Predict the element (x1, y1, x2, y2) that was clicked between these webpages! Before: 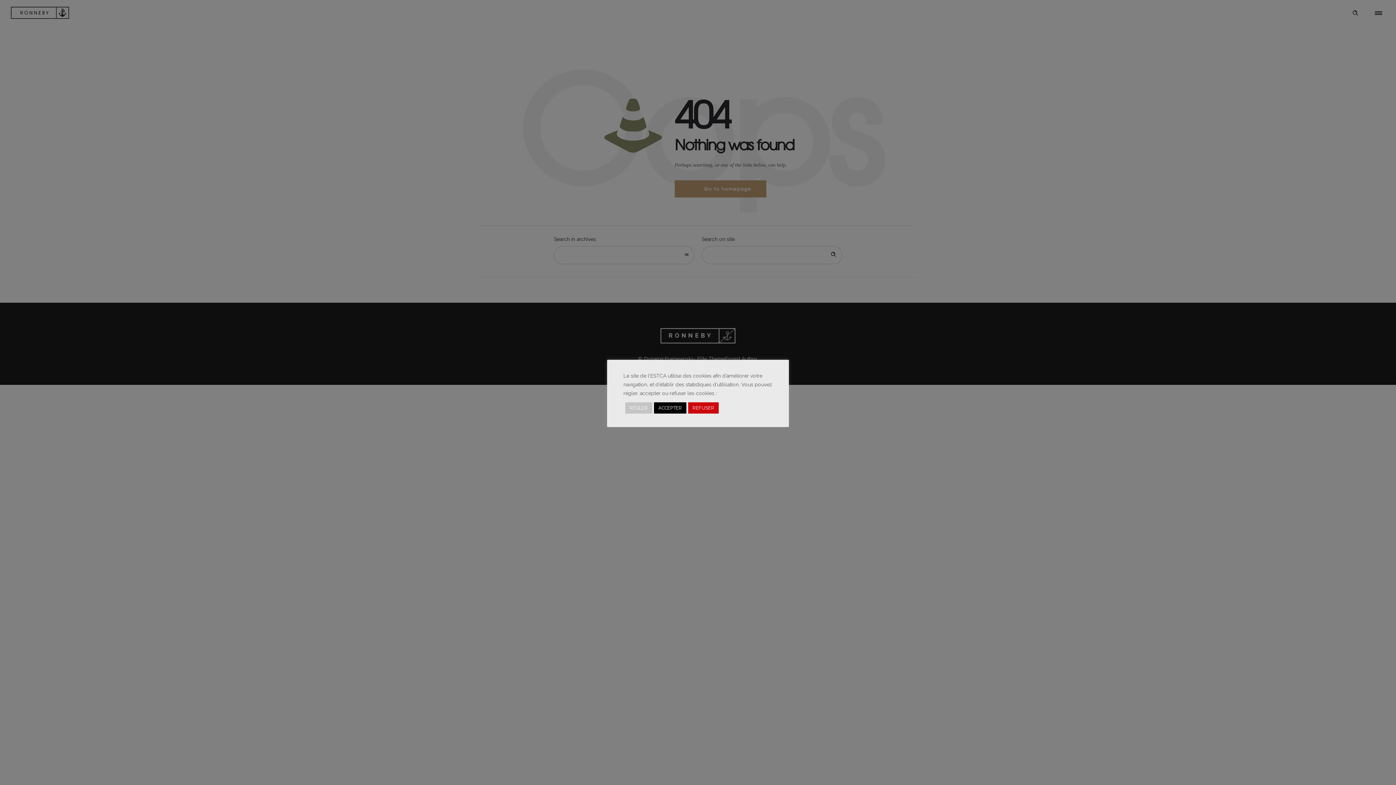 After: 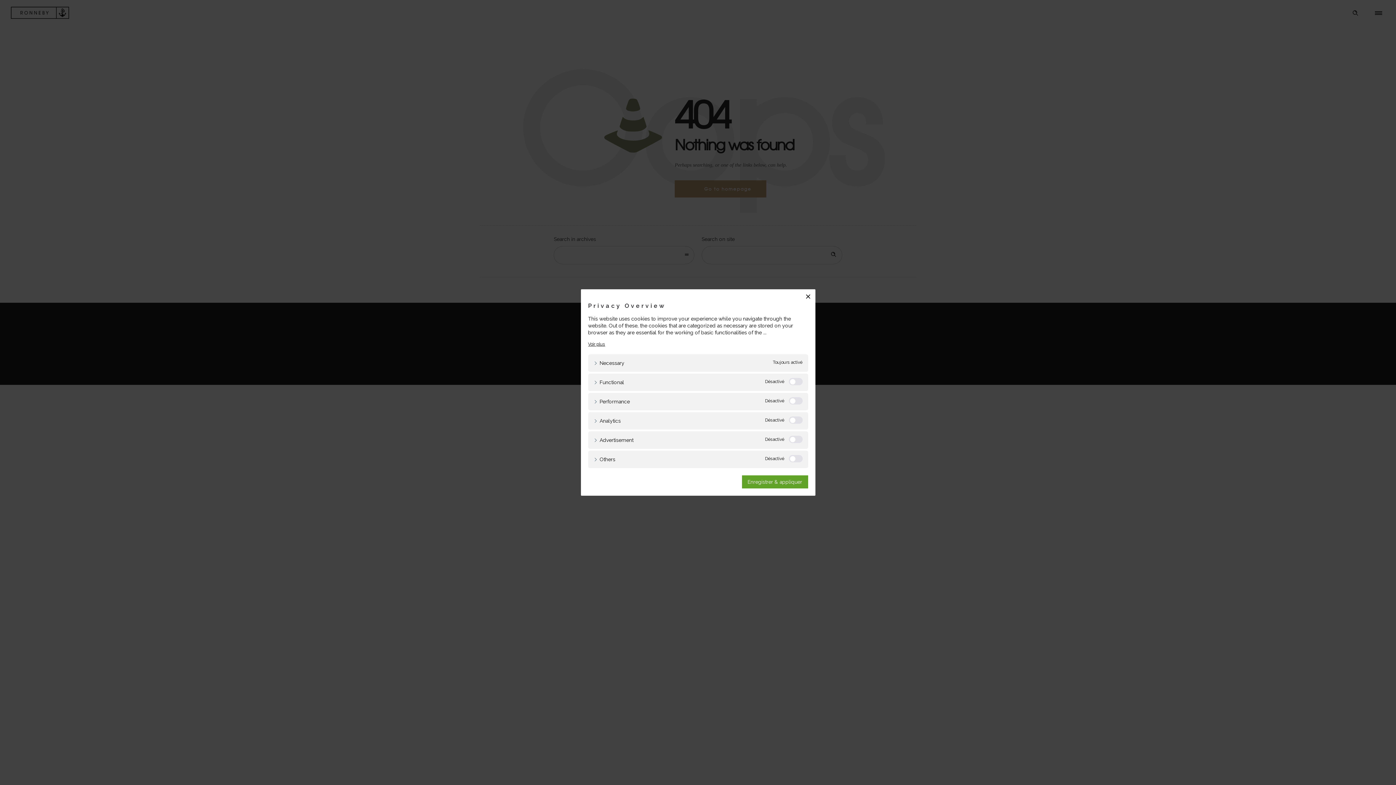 Action: label: RÉGLER bbox: (625, 402, 652, 413)